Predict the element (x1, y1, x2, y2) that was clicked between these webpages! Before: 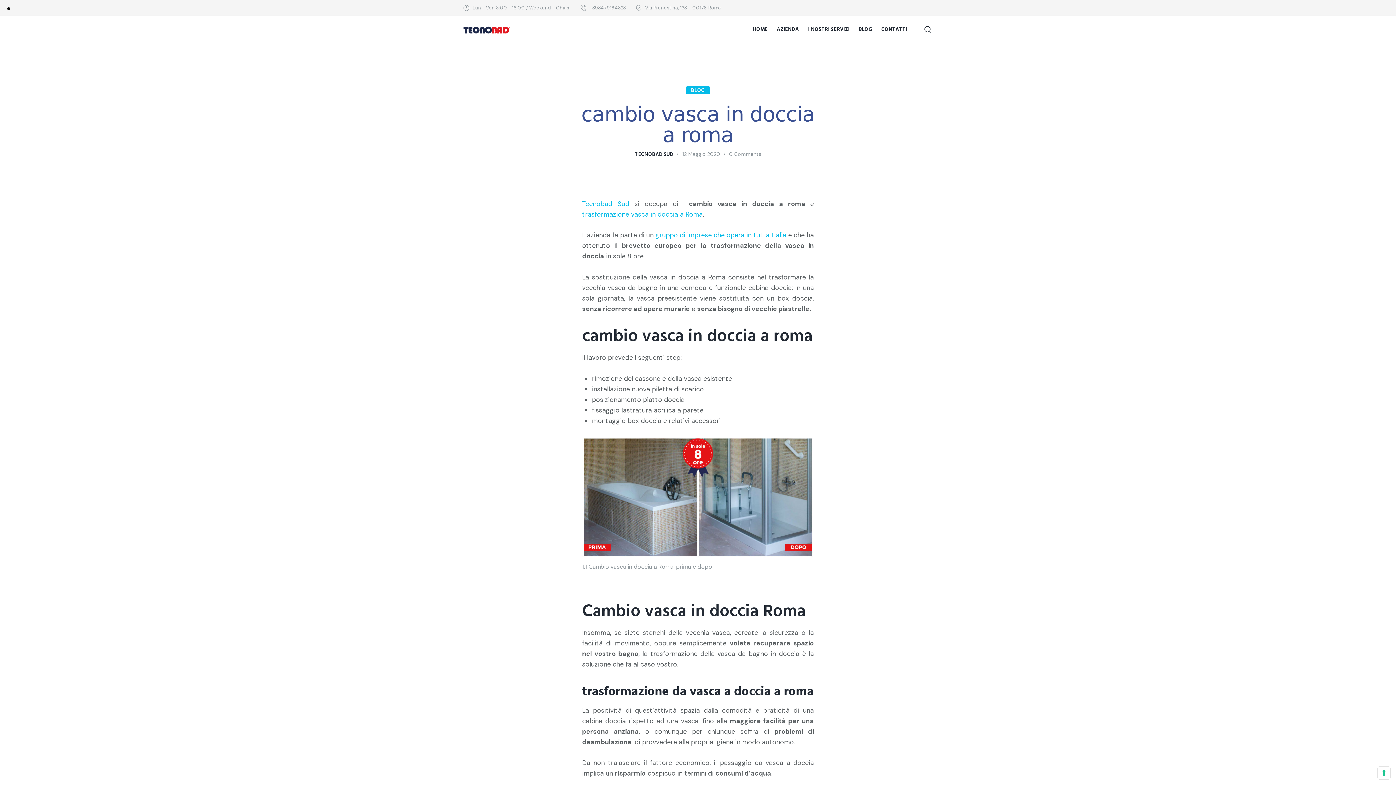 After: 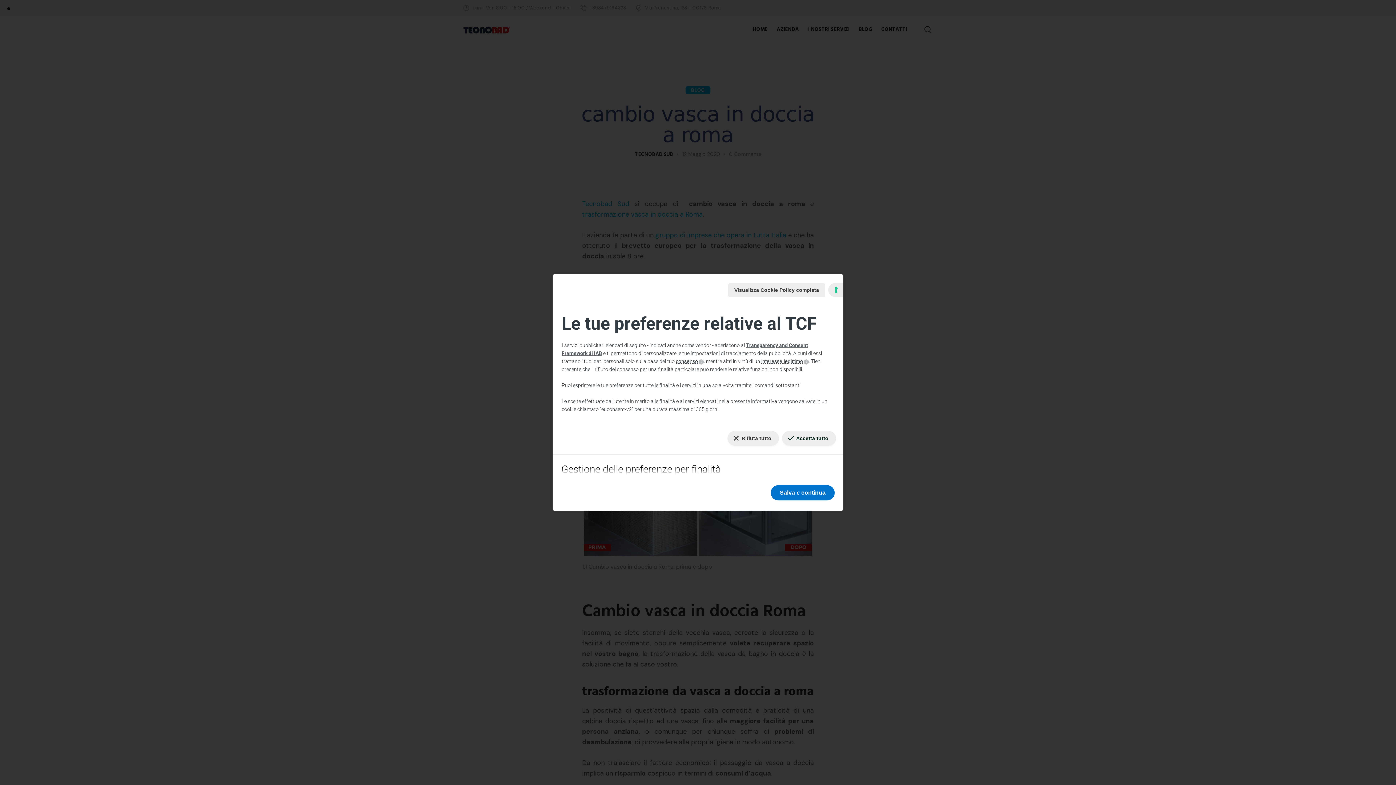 Action: label: Le tue preferenze relative al consenso per le tecnologie di tracciamento bbox: (1378, 767, 1390, 779)